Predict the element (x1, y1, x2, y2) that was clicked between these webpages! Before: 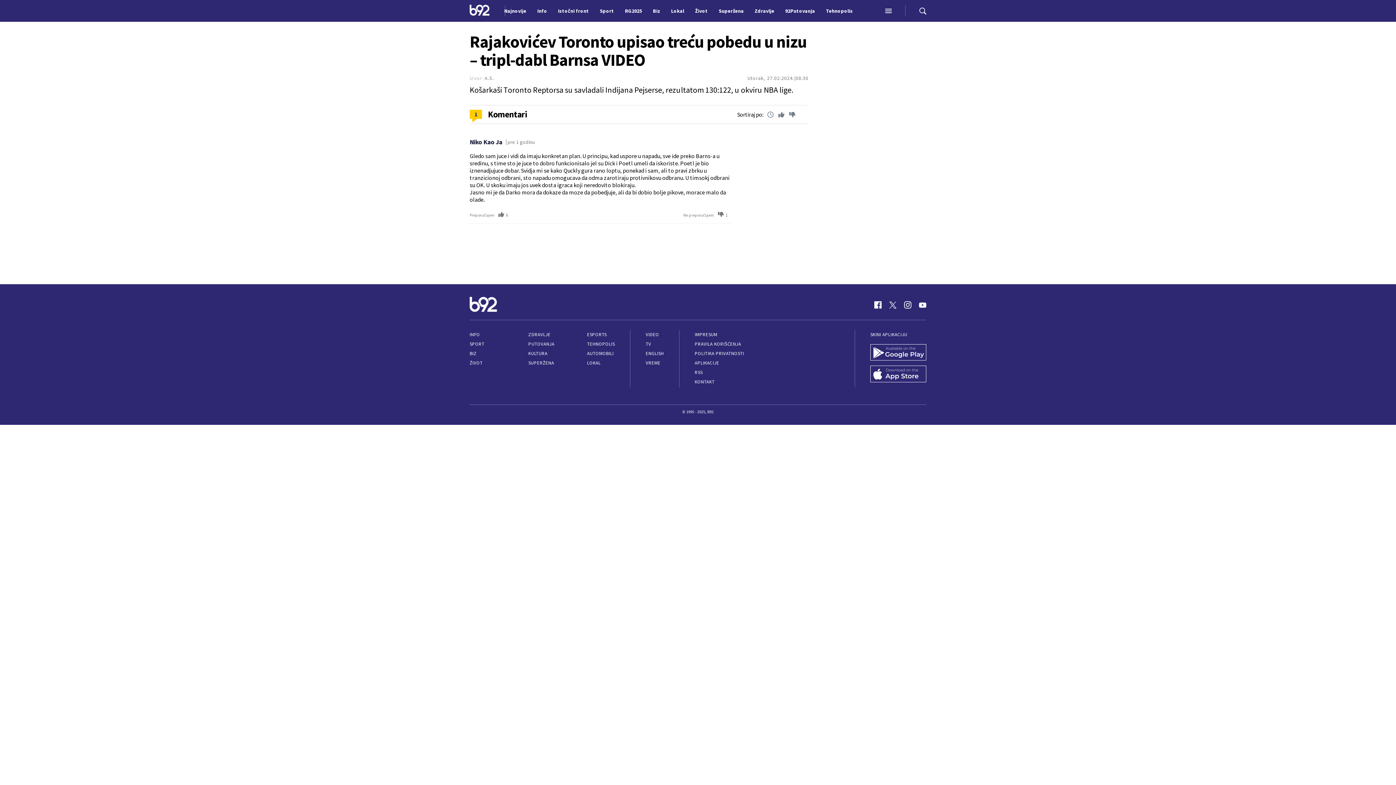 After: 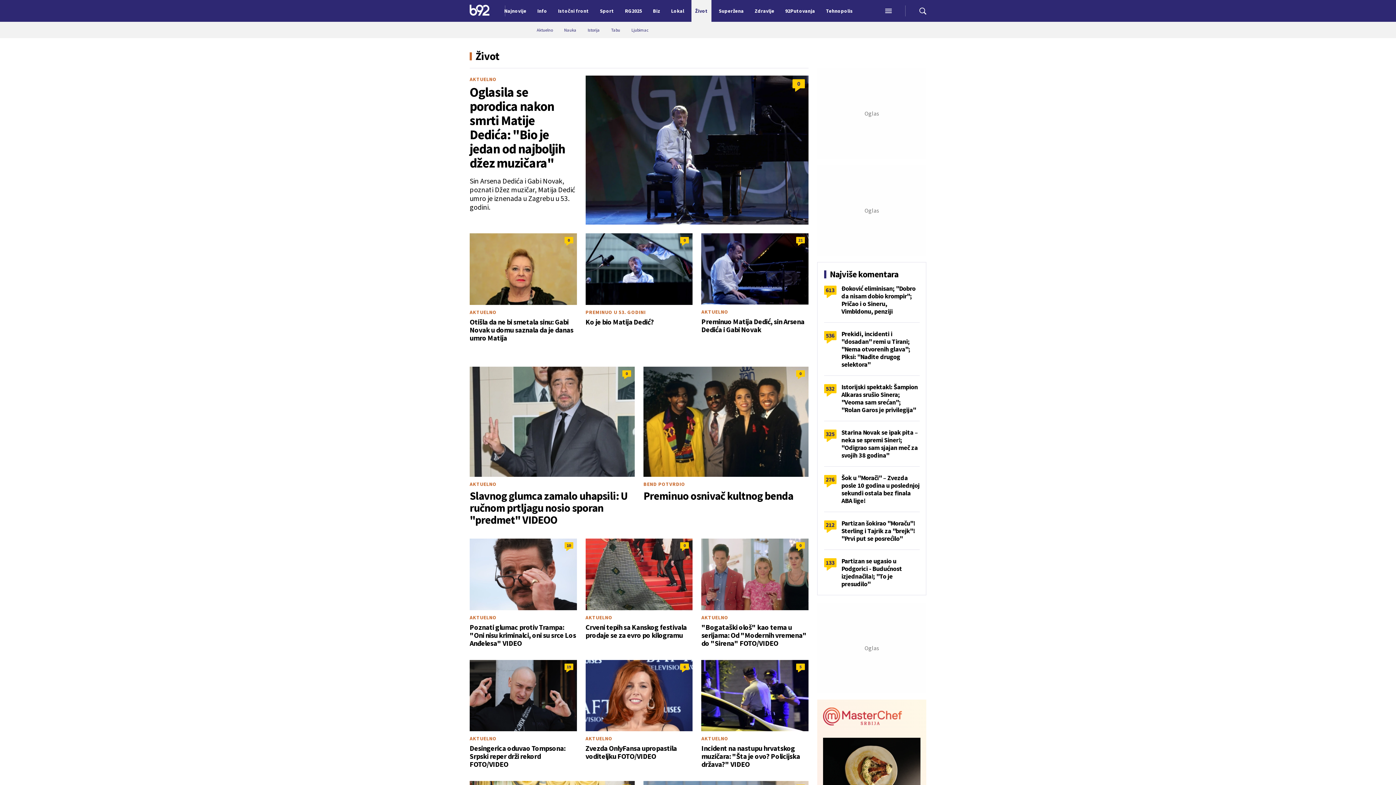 Action: bbox: (691, 0, 711, 21) label: Život